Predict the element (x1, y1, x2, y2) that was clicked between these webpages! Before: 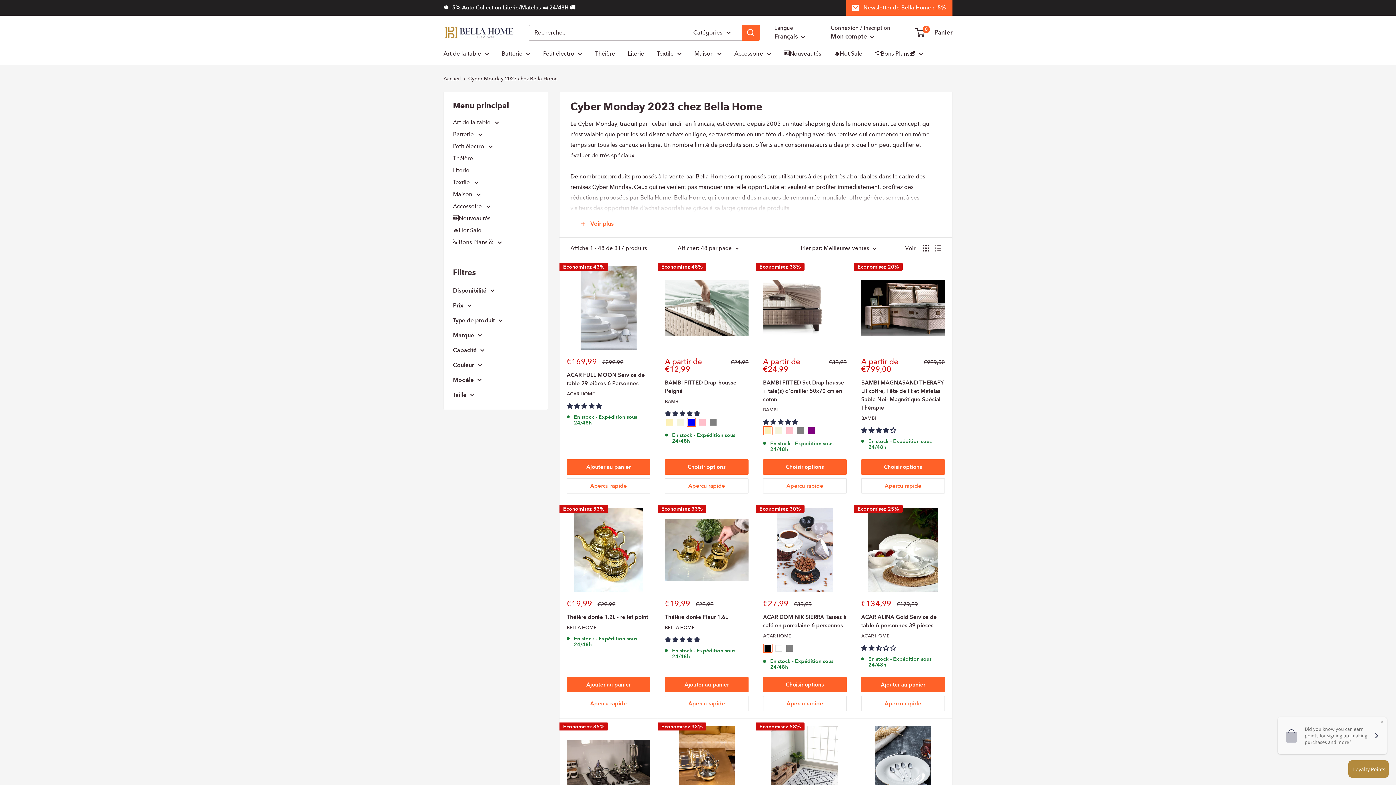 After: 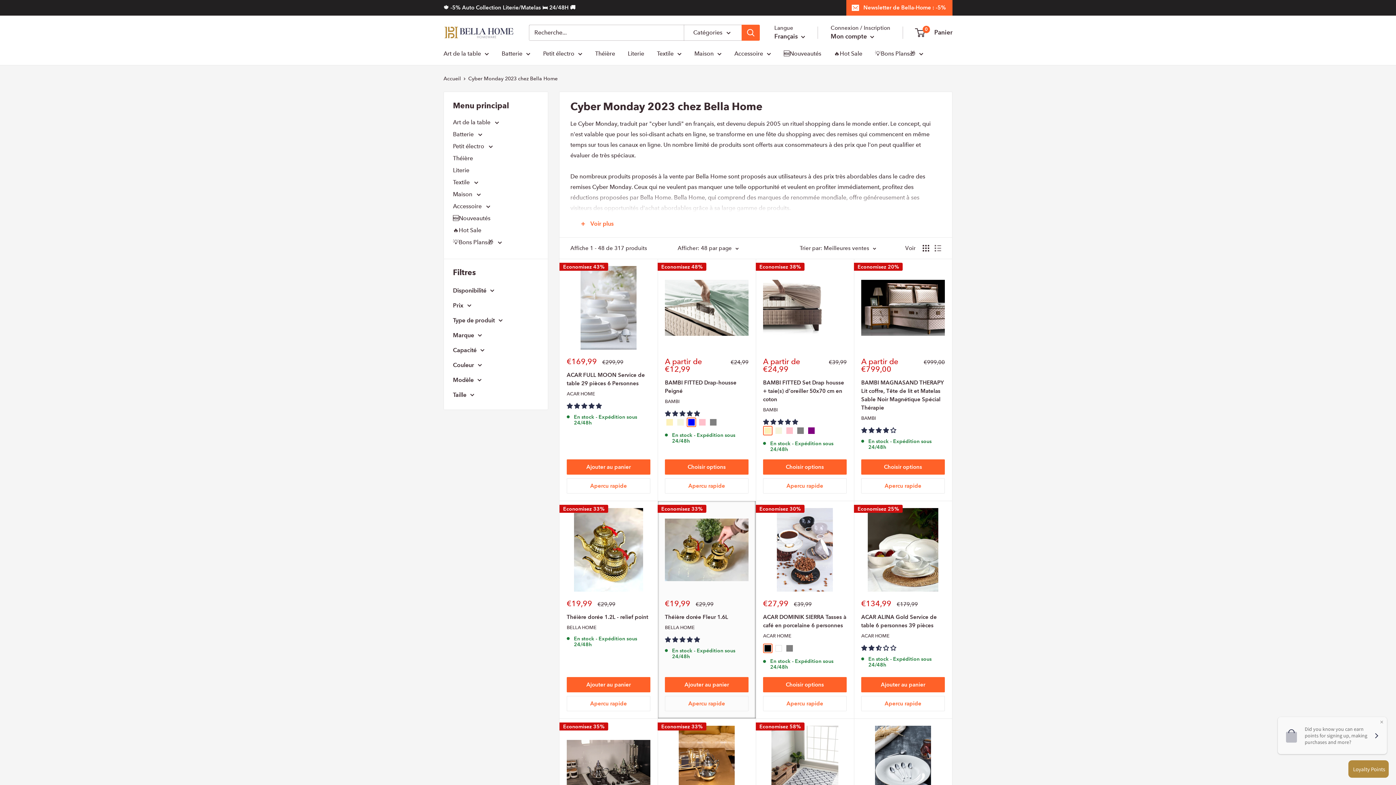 Action: label: 5.00 stars bbox: (665, 636, 700, 643)